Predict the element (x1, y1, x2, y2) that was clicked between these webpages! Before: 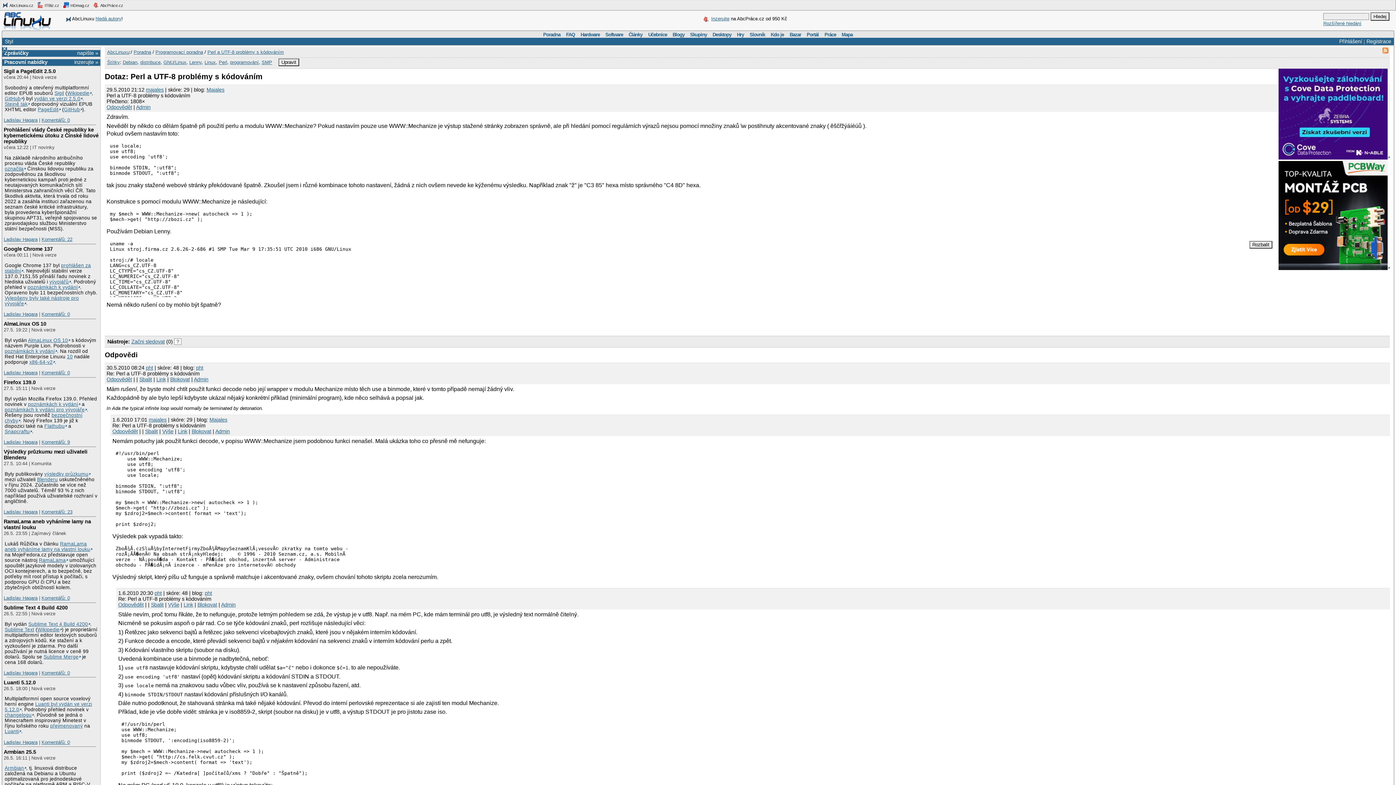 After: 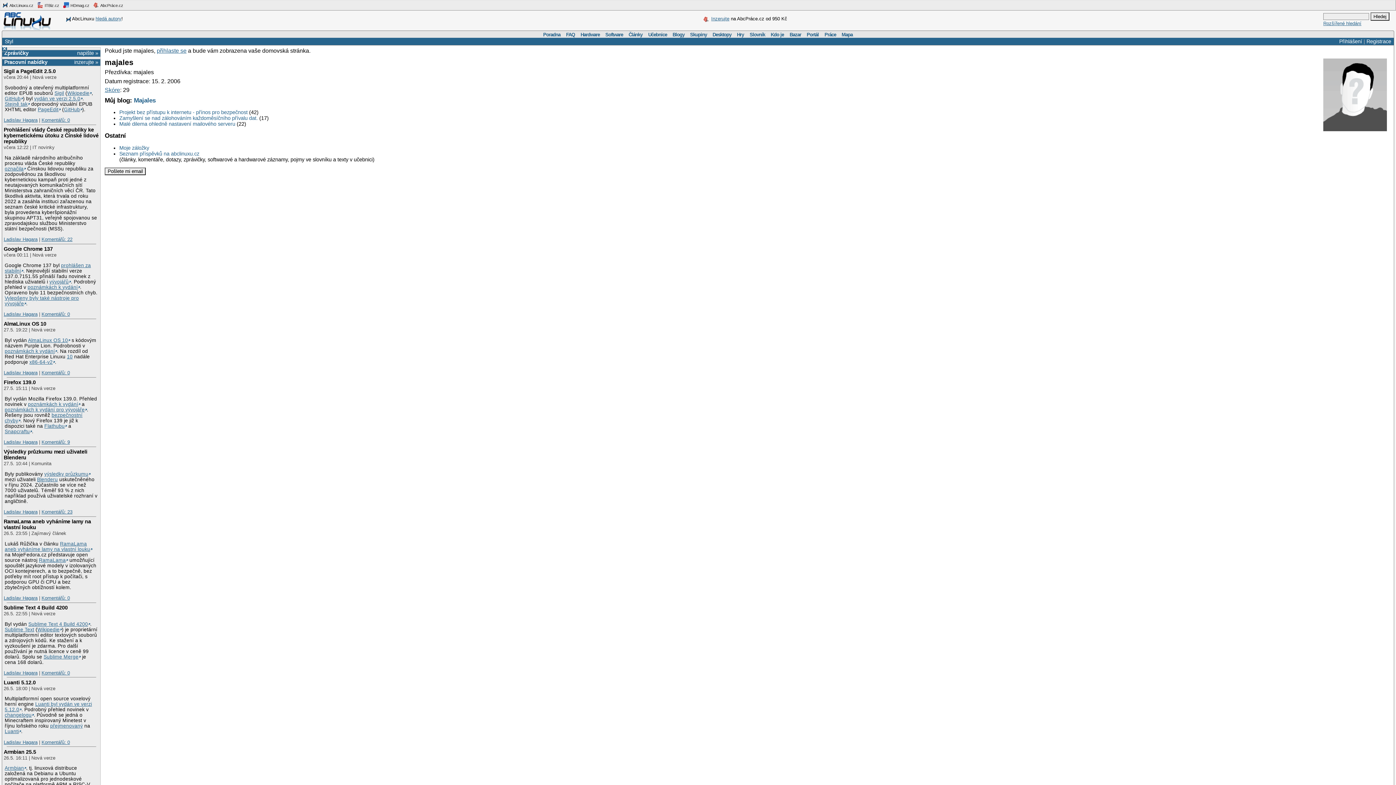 Action: bbox: (148, 417, 166, 422) label: majales